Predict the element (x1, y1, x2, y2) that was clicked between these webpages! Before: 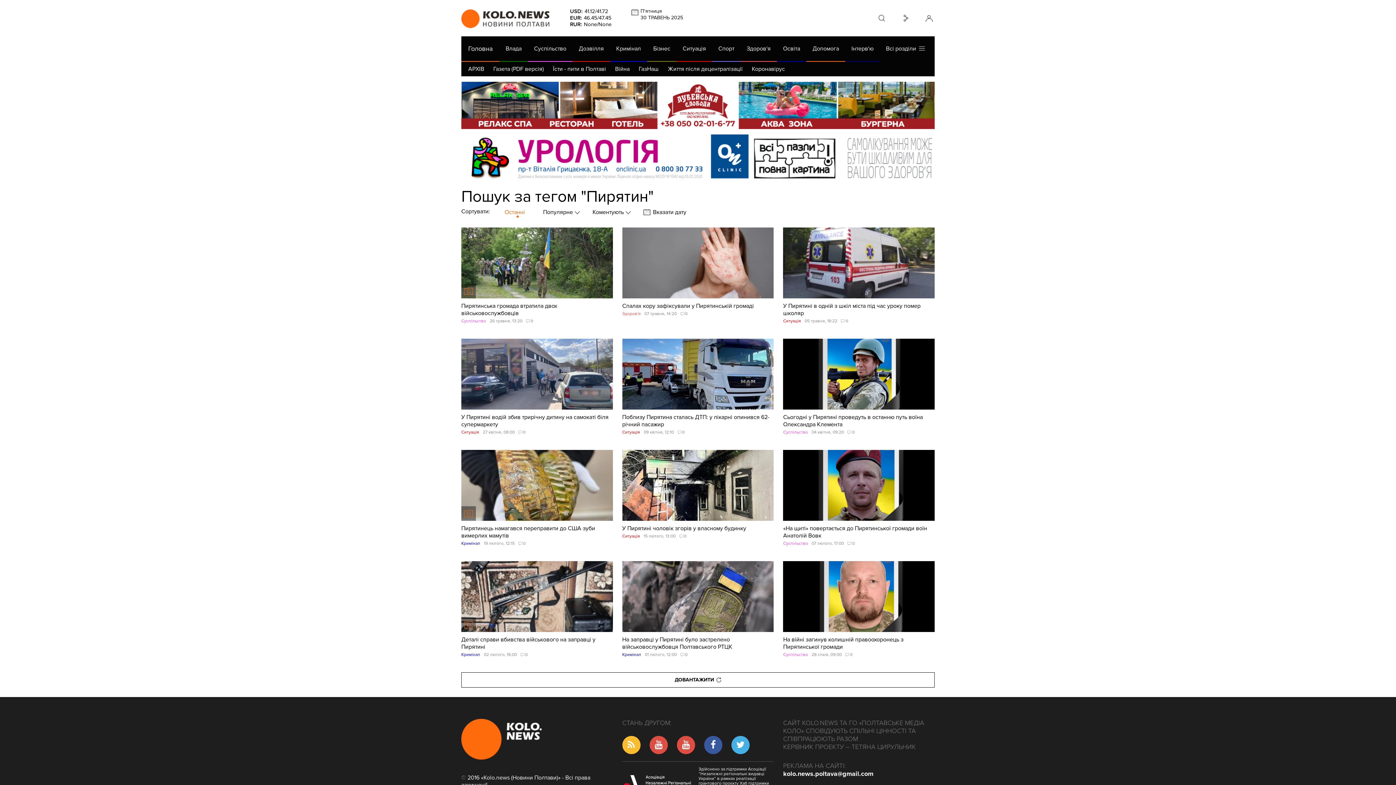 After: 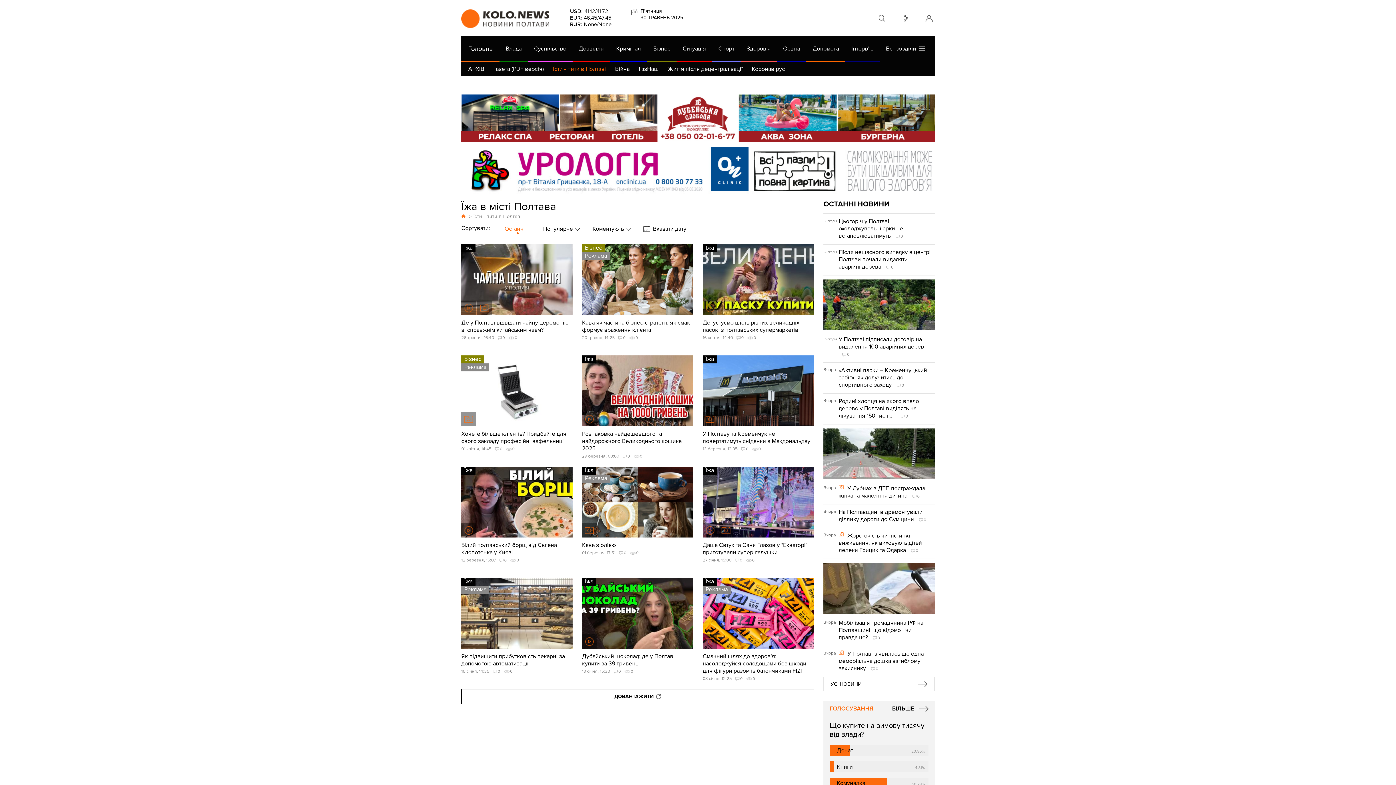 Action: label: Їсти - пити в Полтаві bbox: (553, 61, 606, 76)